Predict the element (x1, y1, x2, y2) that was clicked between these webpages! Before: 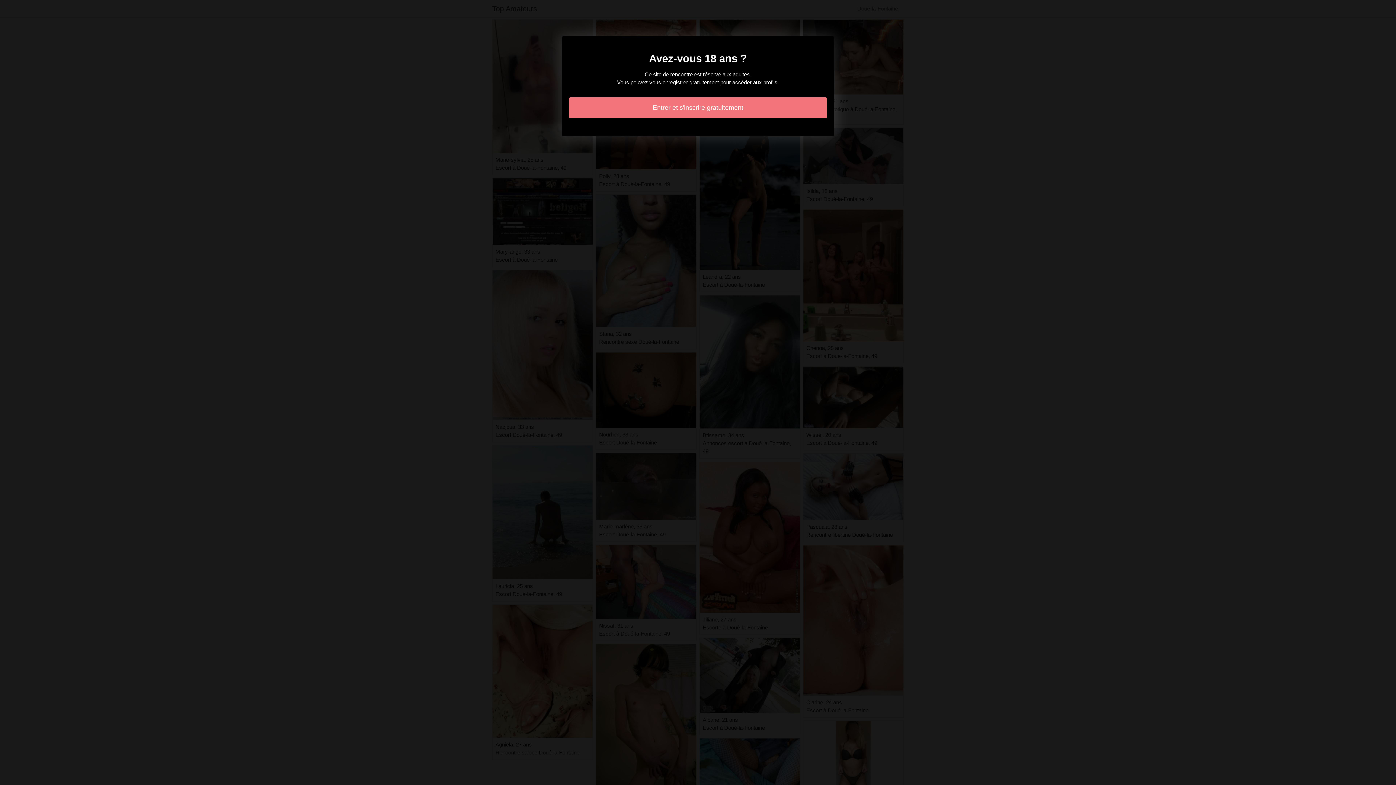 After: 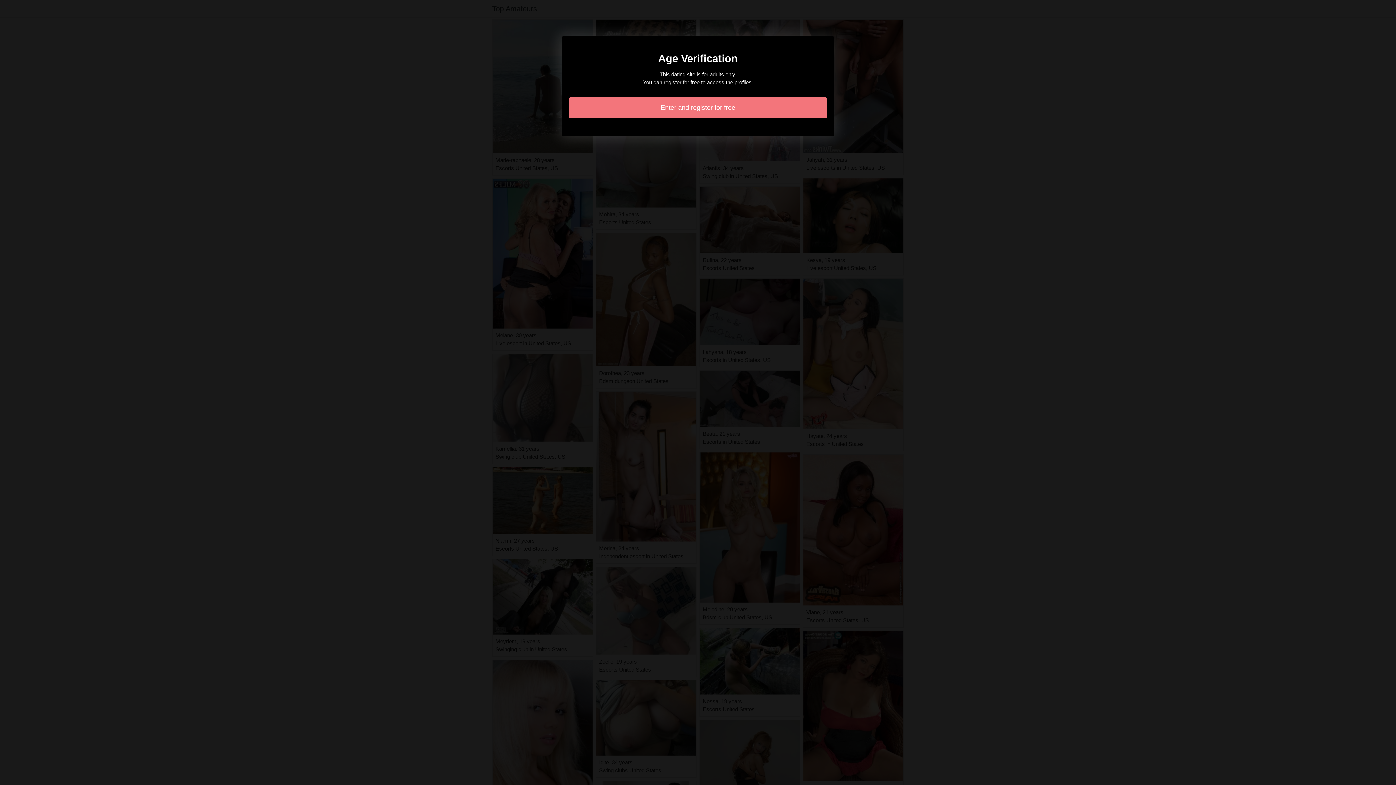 Action: label: Entrer et s'inscrire gratuitement bbox: (569, 97, 827, 118)